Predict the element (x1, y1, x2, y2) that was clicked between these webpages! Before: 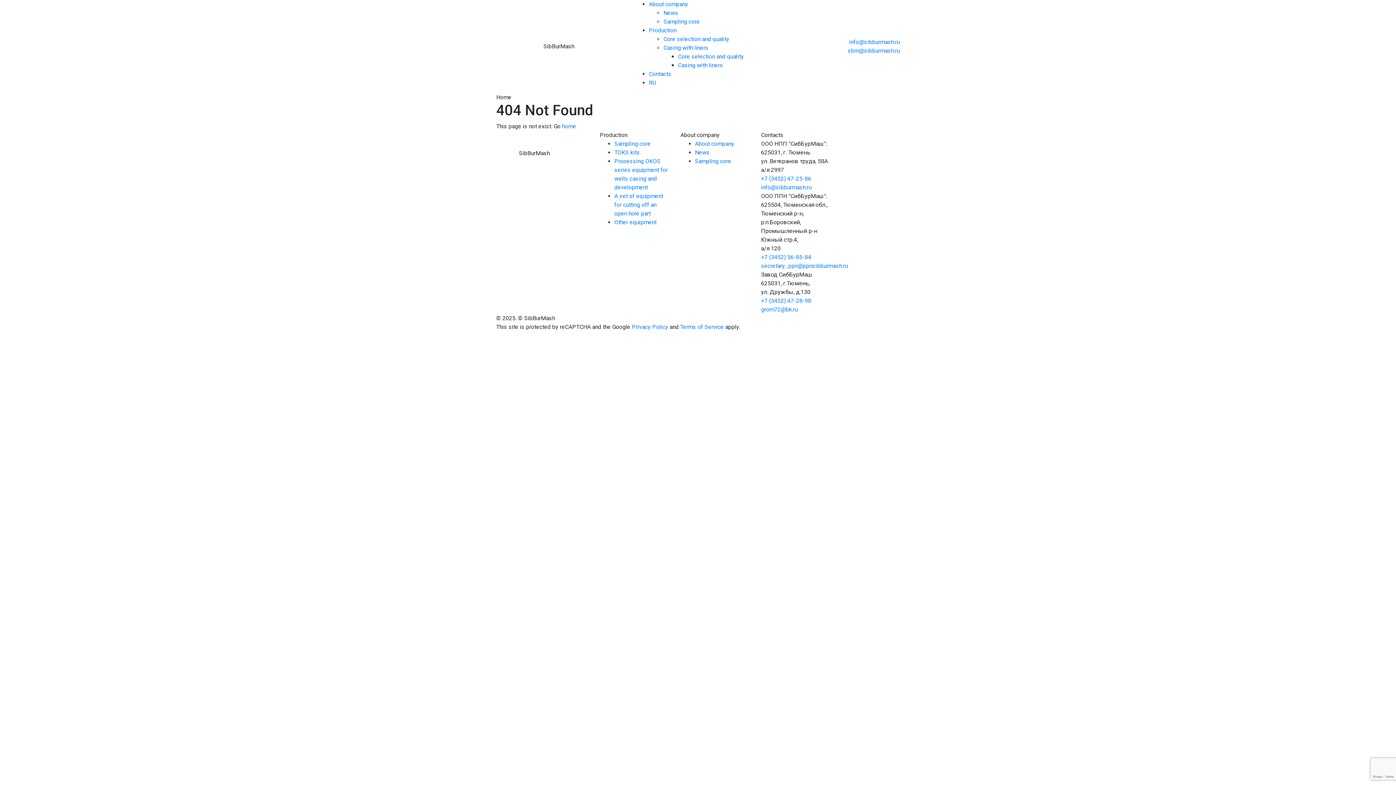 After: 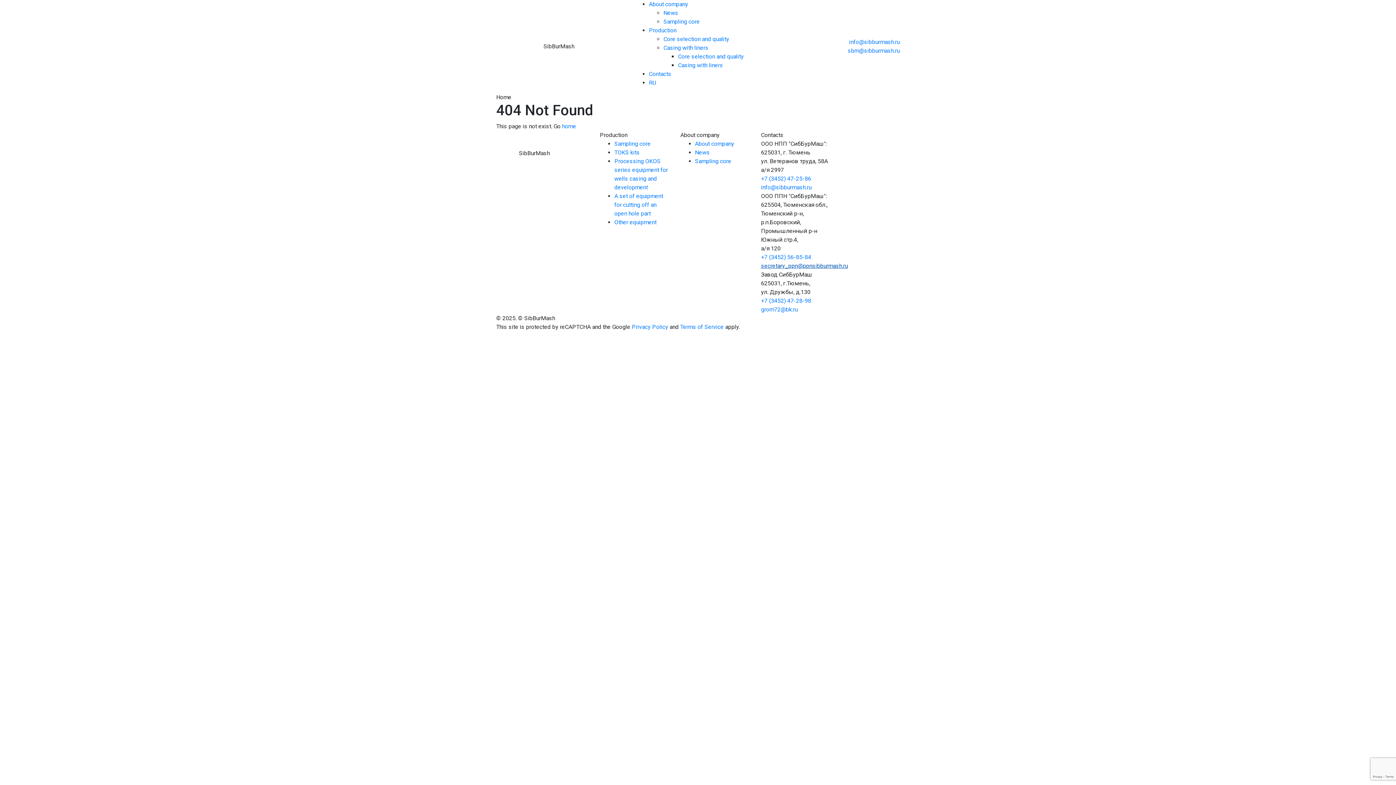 Action: bbox: (761, 262, 848, 269) label: secretary_ppn@ppnsibburmash.ru